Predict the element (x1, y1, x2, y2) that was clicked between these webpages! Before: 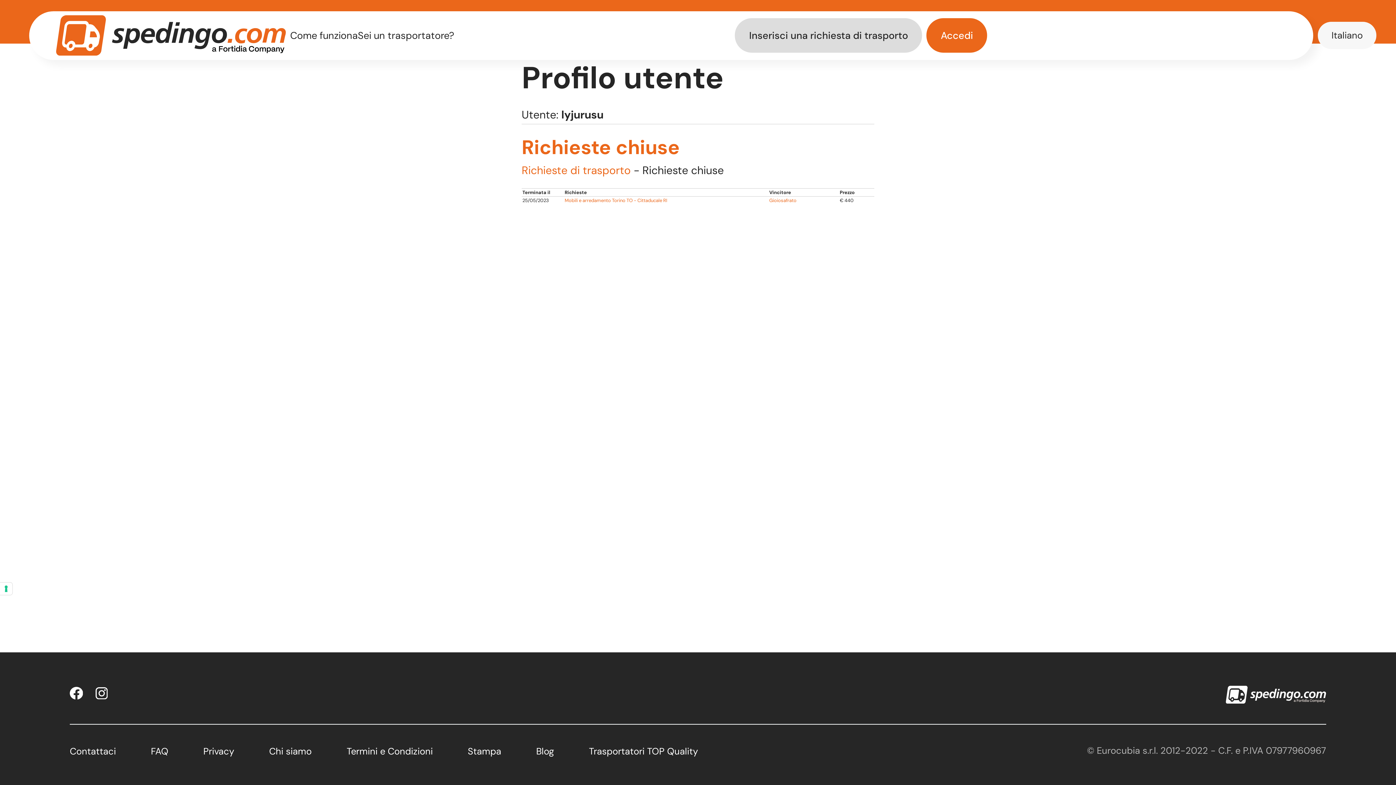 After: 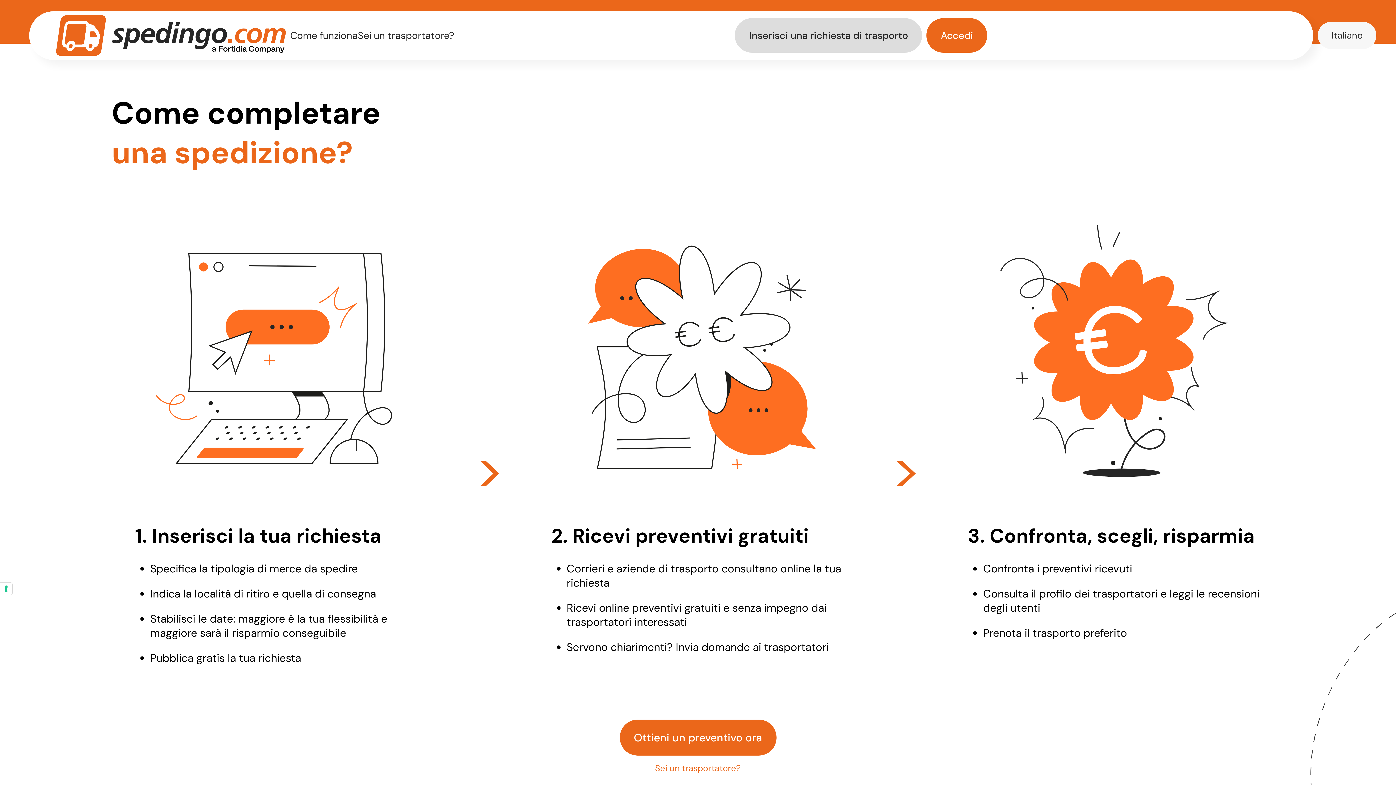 Action: bbox: (290, 29, 357, 41) label: Come funziona